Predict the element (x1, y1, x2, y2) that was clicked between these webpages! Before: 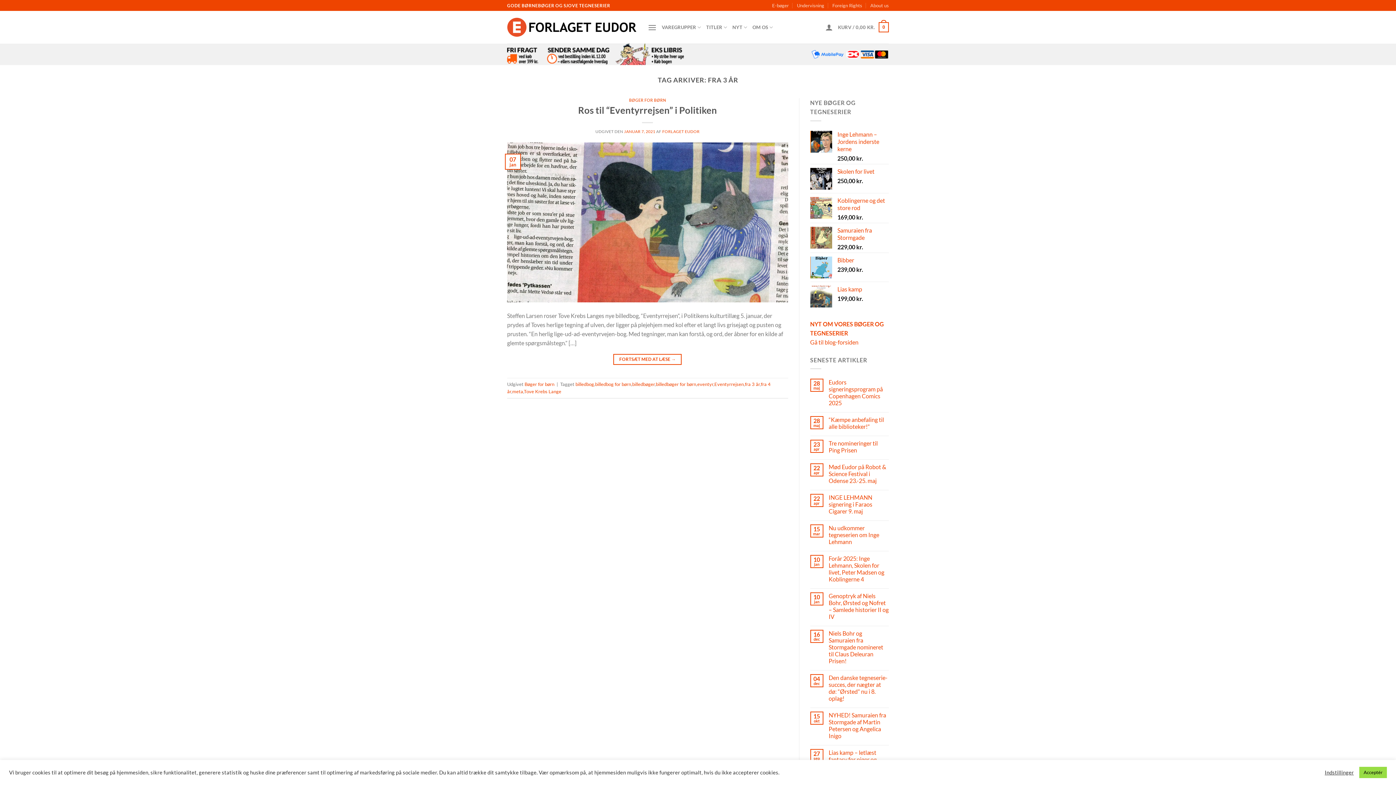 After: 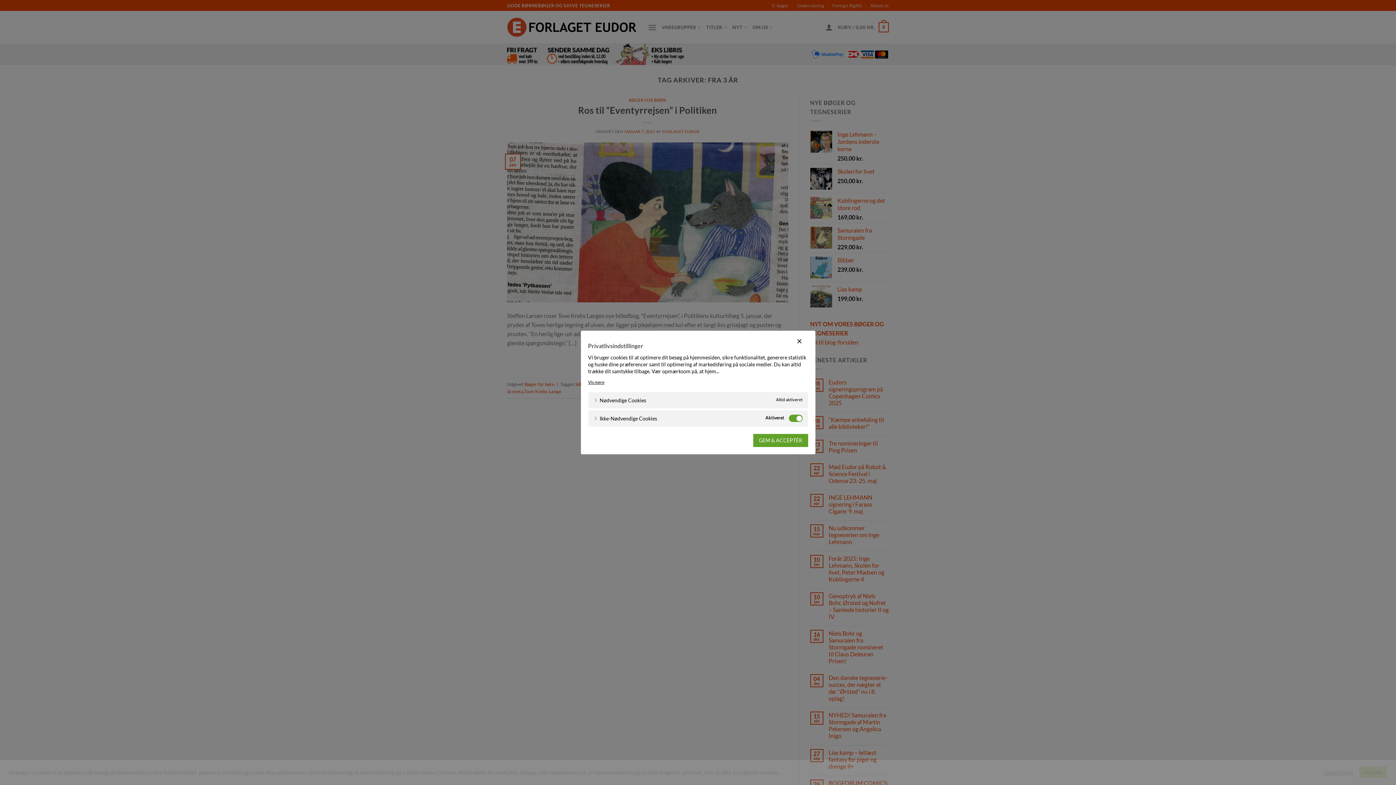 Action: label: Indstillinger bbox: (1325, 769, 1354, 776)